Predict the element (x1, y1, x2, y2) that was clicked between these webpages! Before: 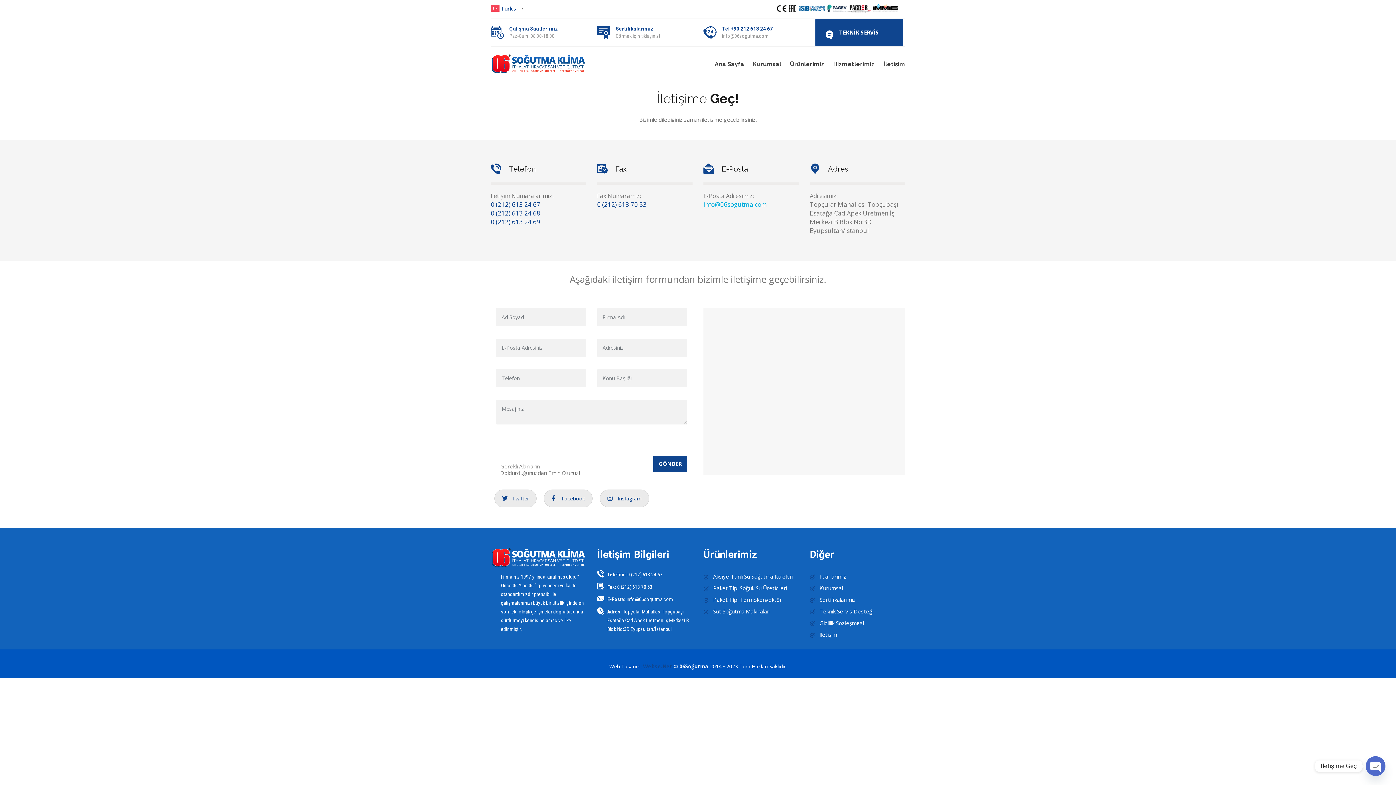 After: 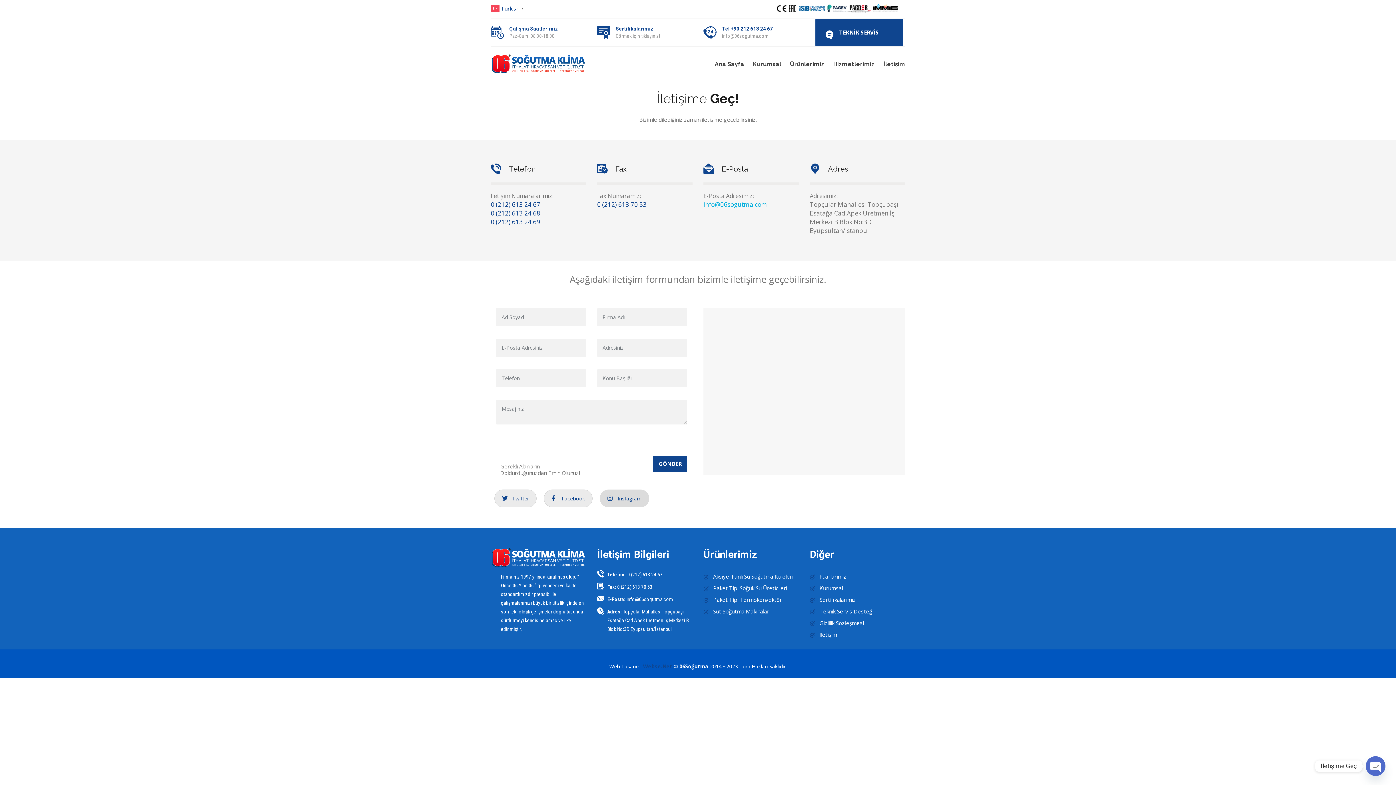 Action: label: Instagram bbox: (600, 489, 649, 507)